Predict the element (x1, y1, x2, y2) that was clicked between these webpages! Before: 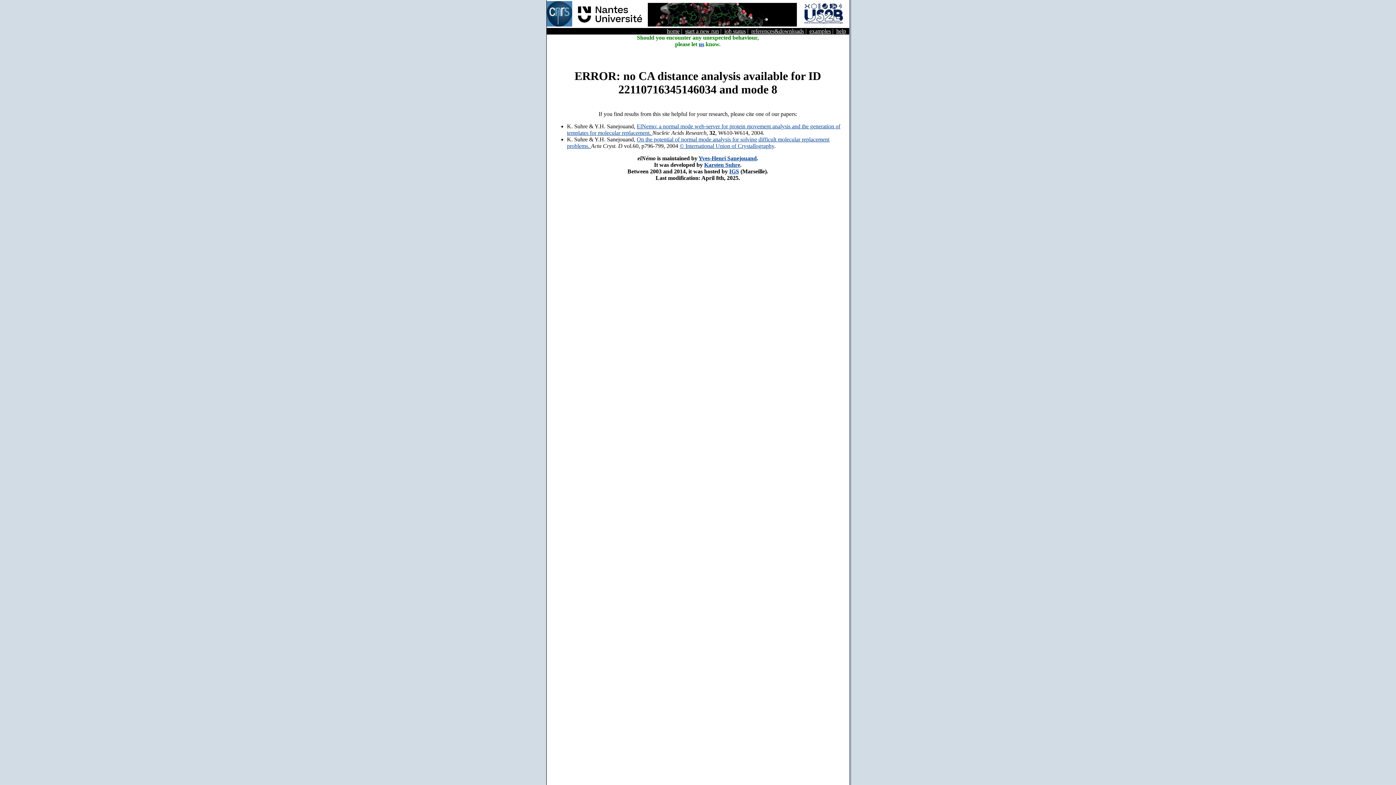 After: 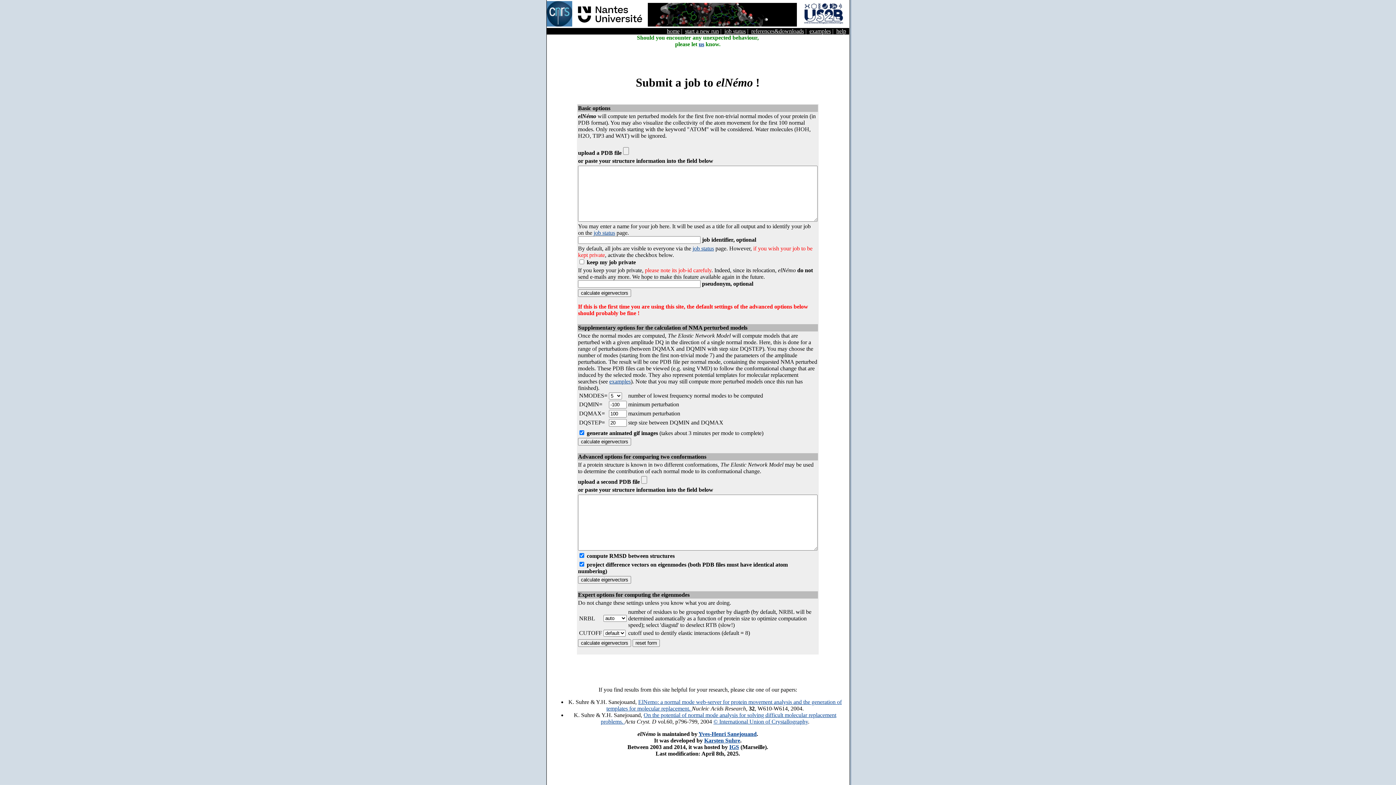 Action: bbox: (685, 28, 719, 34) label: start a new run